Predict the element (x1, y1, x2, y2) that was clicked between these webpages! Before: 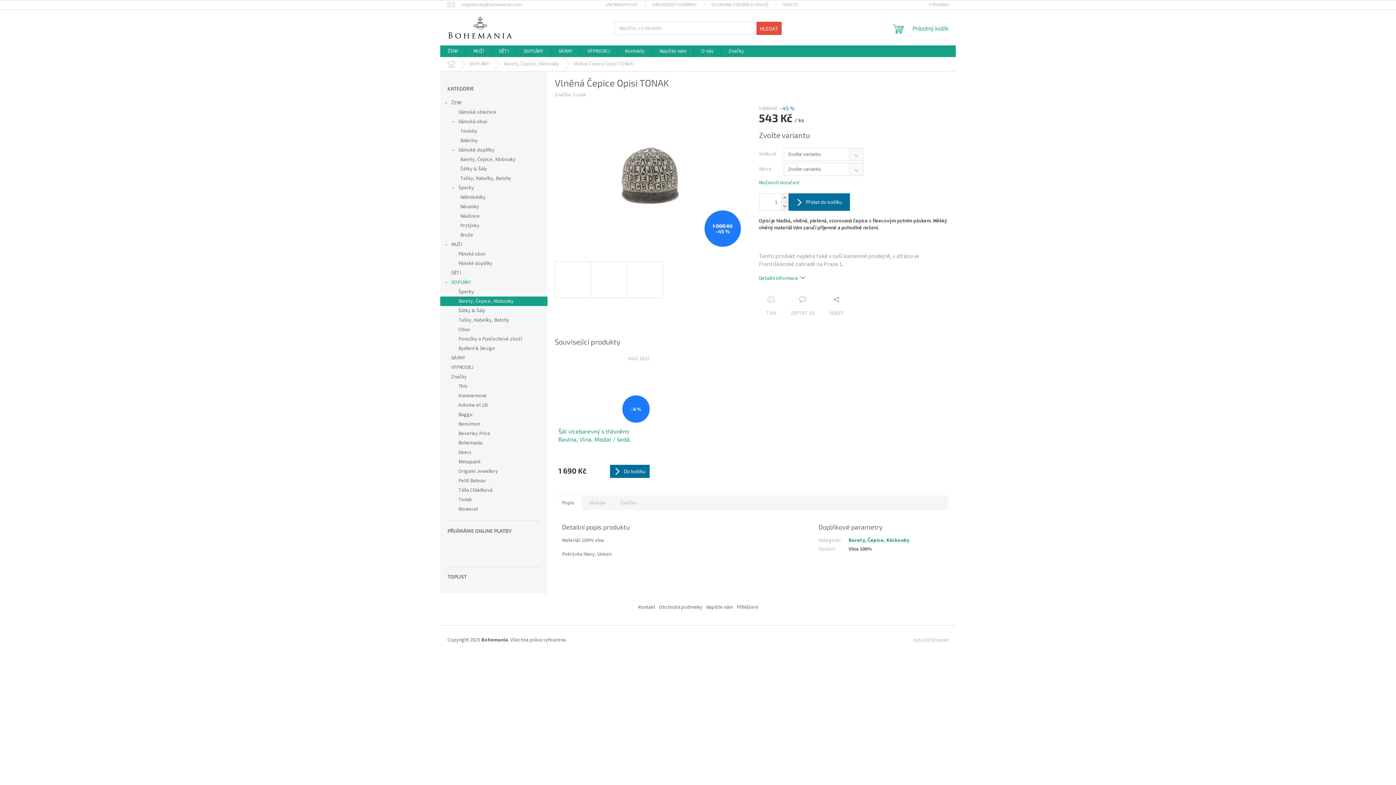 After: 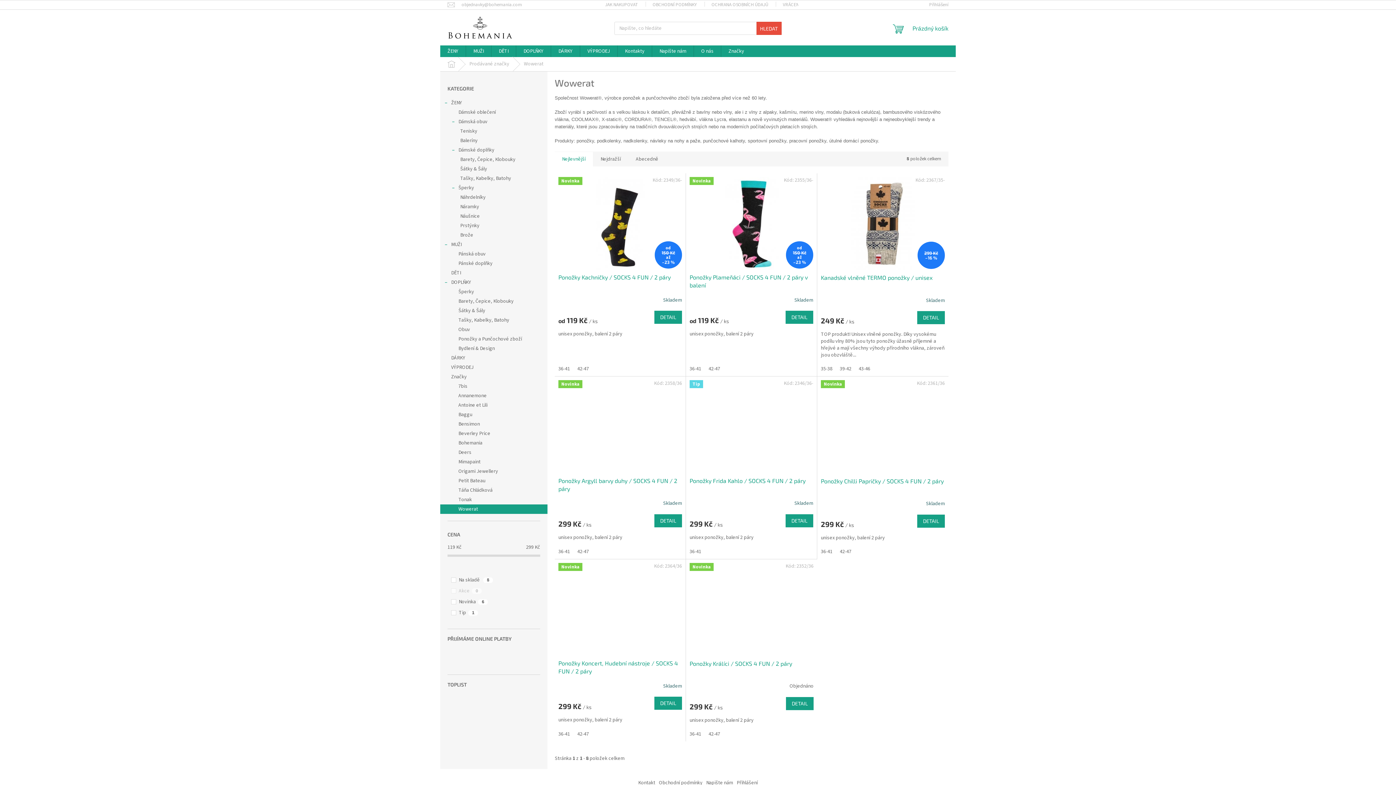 Action: bbox: (440, 504, 547, 514) label: Wowerat